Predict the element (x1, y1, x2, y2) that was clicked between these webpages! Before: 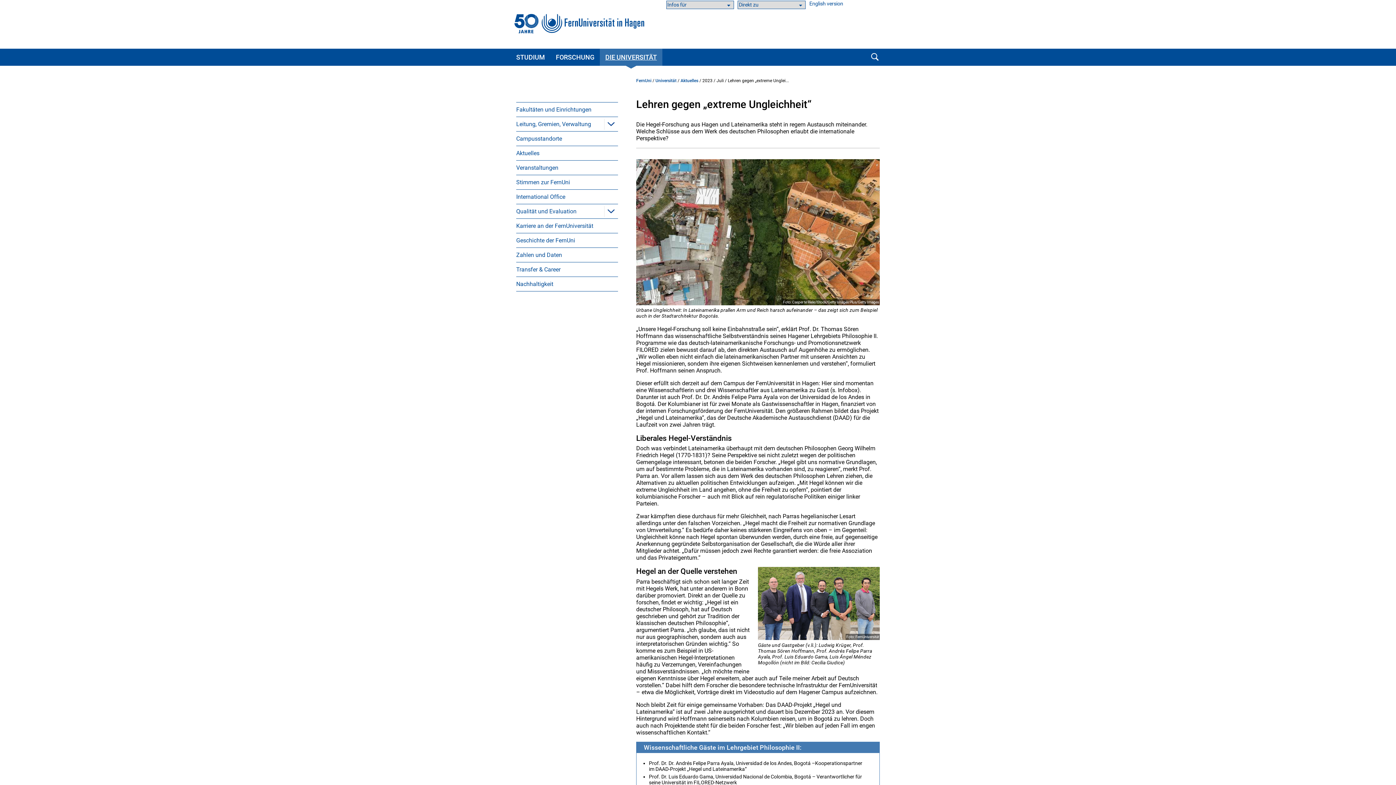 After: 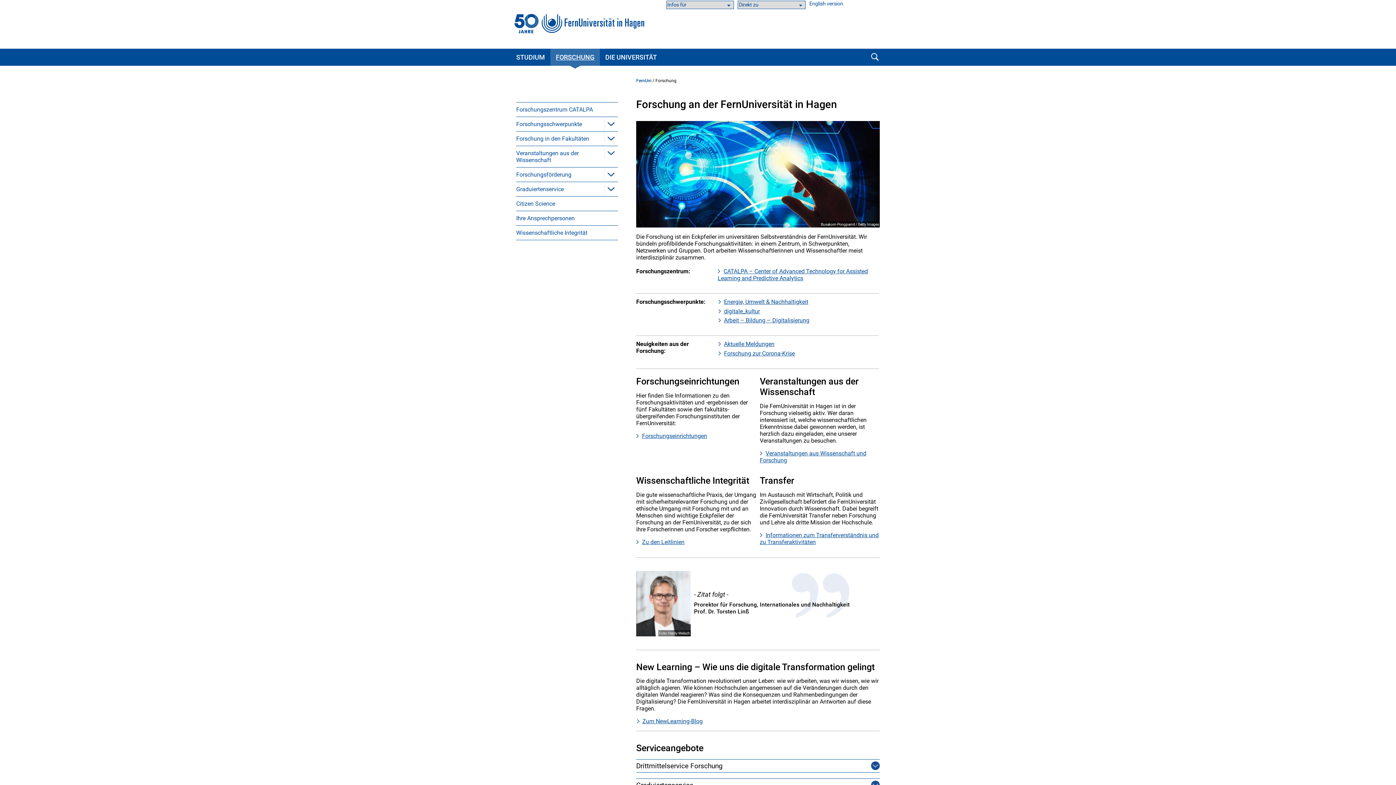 Action: label: FORSCHUNG bbox: (550, 48, 600, 65)